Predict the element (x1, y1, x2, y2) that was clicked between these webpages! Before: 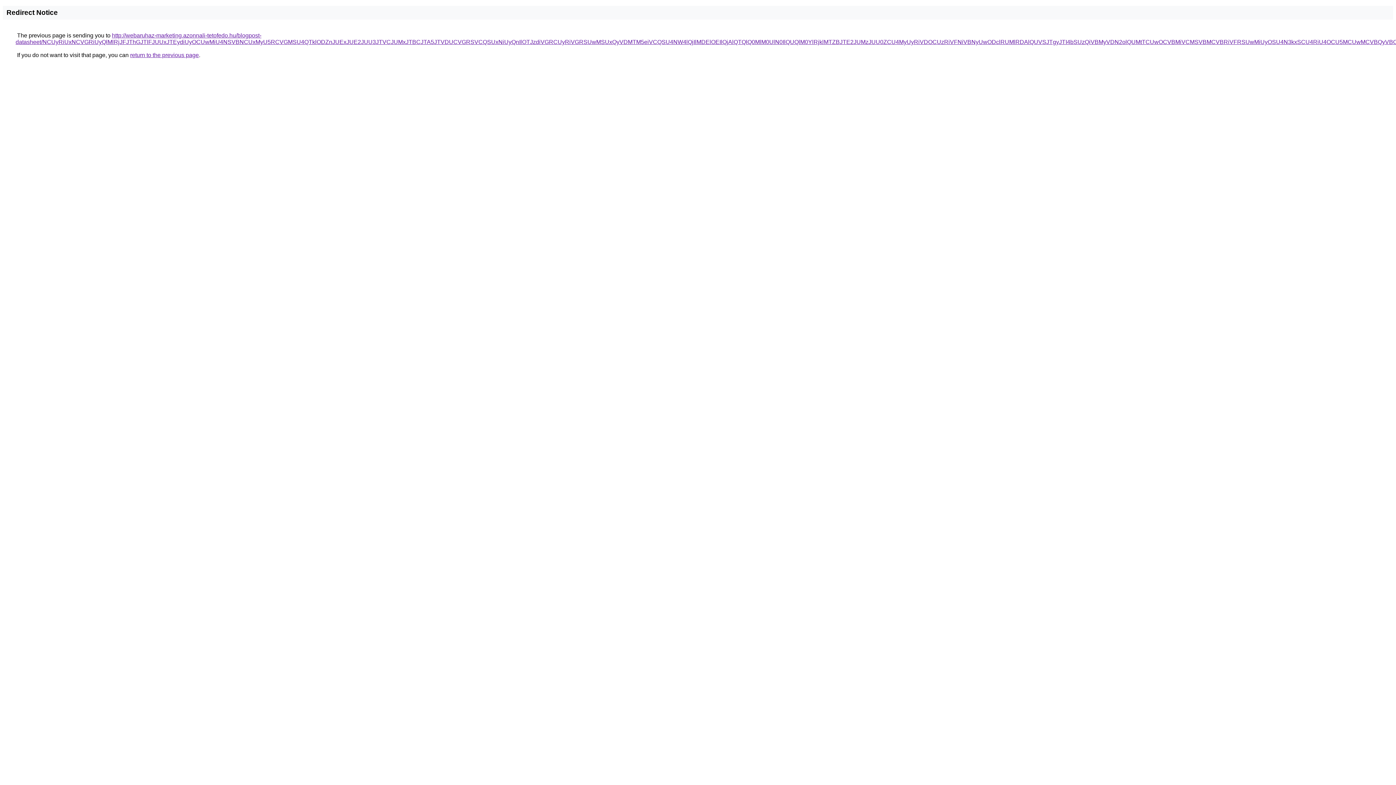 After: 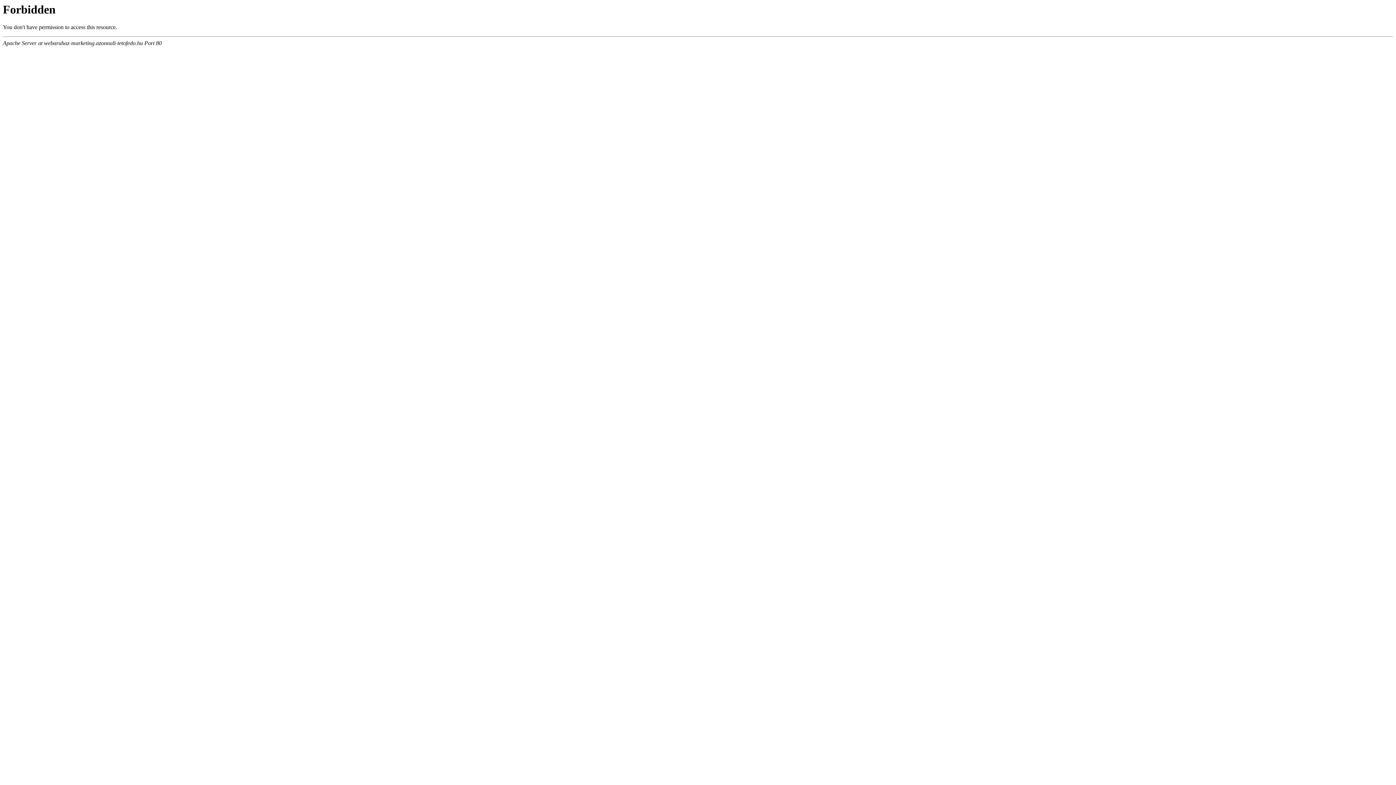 Action: label: http://webaruhaz-marketing.azonnali-tetofedo.hu/blogpost-datasheet/NCUyRiUxNCVGRiUyQlMlRjJFJThGJTlFJUUxJTEydiUyOCUwMiU4NSVBNCUxMyU5RCVGMSU4QTklODZnJUExJUE2JUU3JTVCJUMxJTBCJTA5JTVDUCVGRSVCQSUxNiUyQnIlOTJzdiVGRCUyRiVGRSUwMSUxQyVDMTM5eiVCQSU4NW4lQjIlMDElOEIlQjAlQTQlQ0MlM0UlN0IlQUQlM0YlRjklMTZBJTE2JUMzJUU0ZCU4MyUyRiVDOCUzRiVFNiVBNyUwODclRUMlRDAlQUVSJTgyJTI4bSUzQiVBMyVDN2olQUMtTCUwOCVBMiVCMSVBMCVBRiVFRSUwMiUyOSU4N3kxSCU4RiU4OCU5MCUwMCVBQyVBOCUzQiU4Rg%3D%3D bbox: (15, 32, 1456, 45)